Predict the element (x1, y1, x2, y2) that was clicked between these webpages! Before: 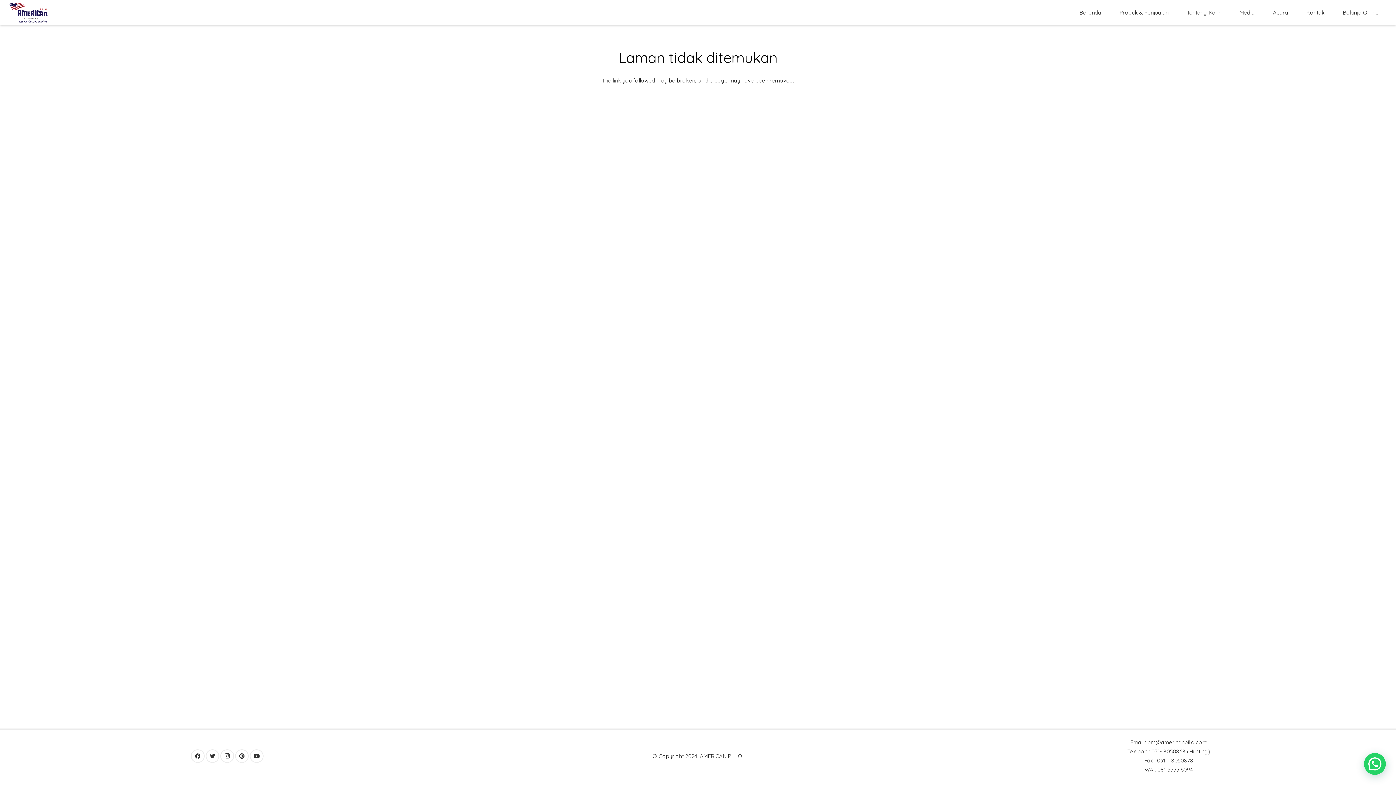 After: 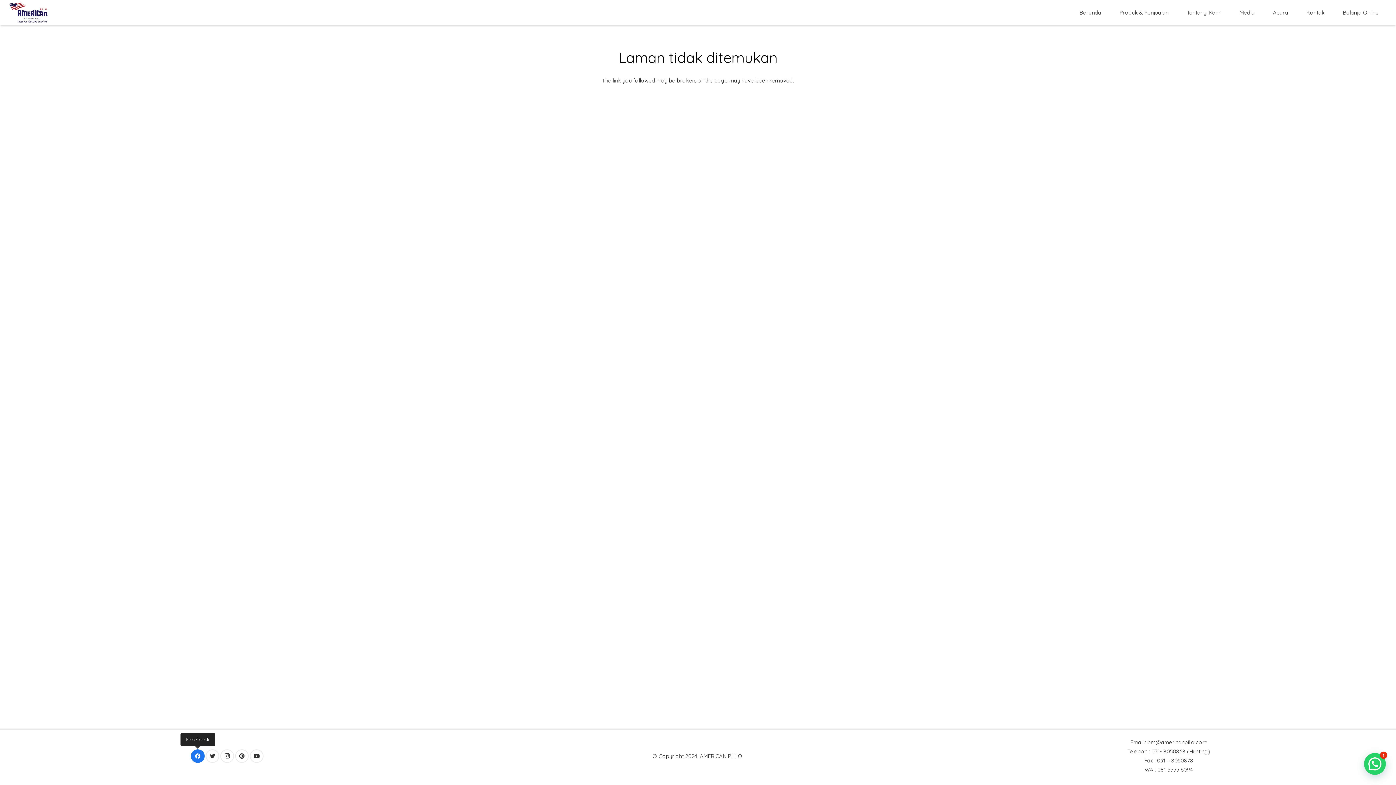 Action: bbox: (190, 749, 204, 763) label: Facebook